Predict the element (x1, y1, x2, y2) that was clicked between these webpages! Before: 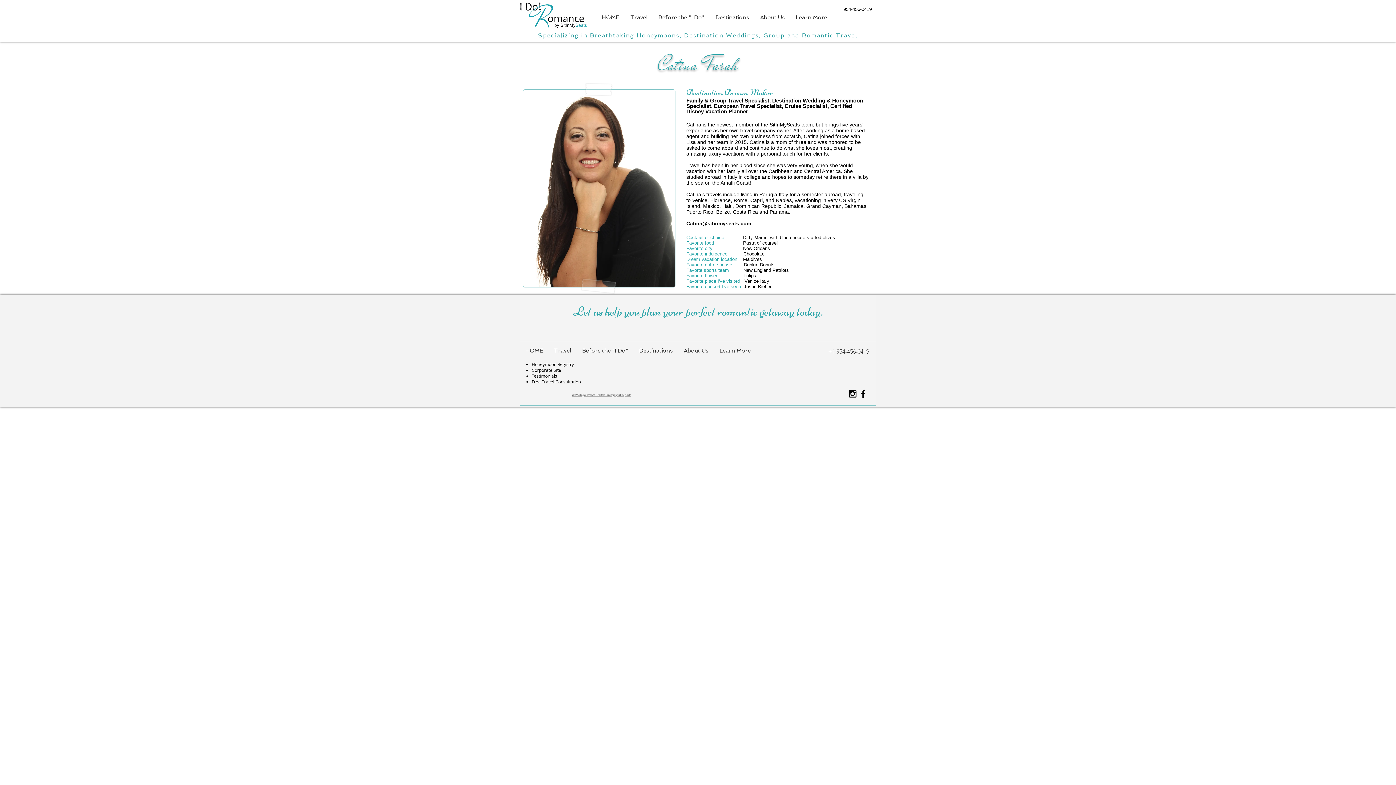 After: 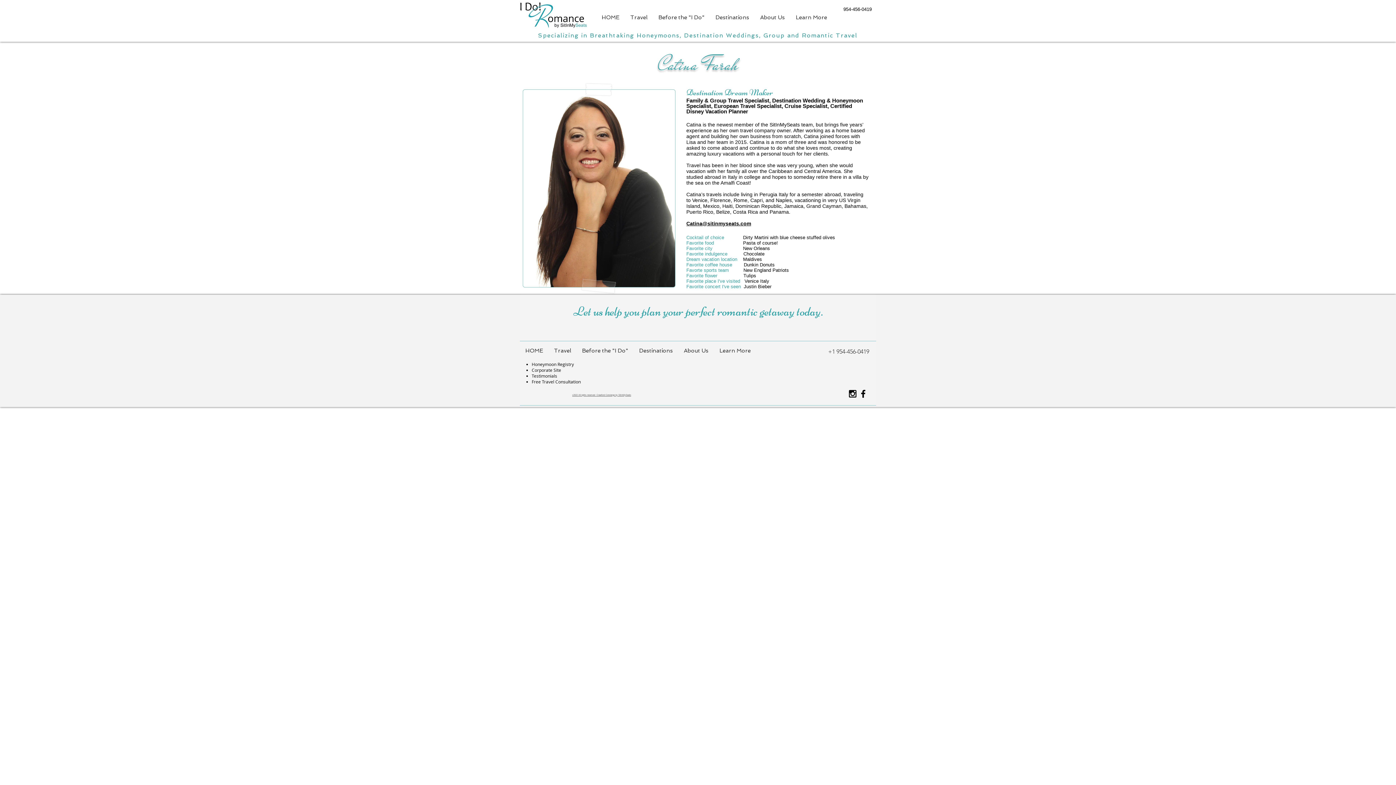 Action: label: Corporate Site bbox: (531, 367, 561, 373)